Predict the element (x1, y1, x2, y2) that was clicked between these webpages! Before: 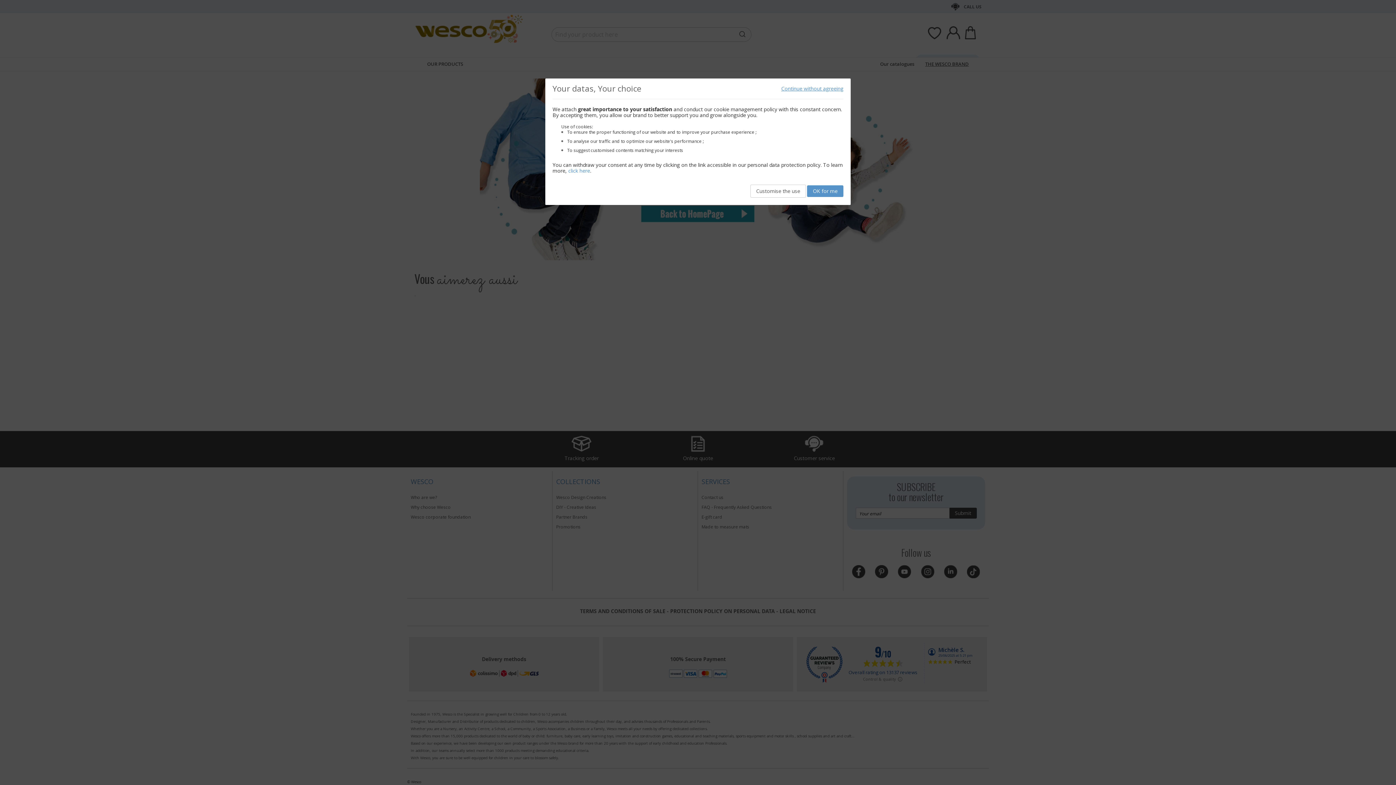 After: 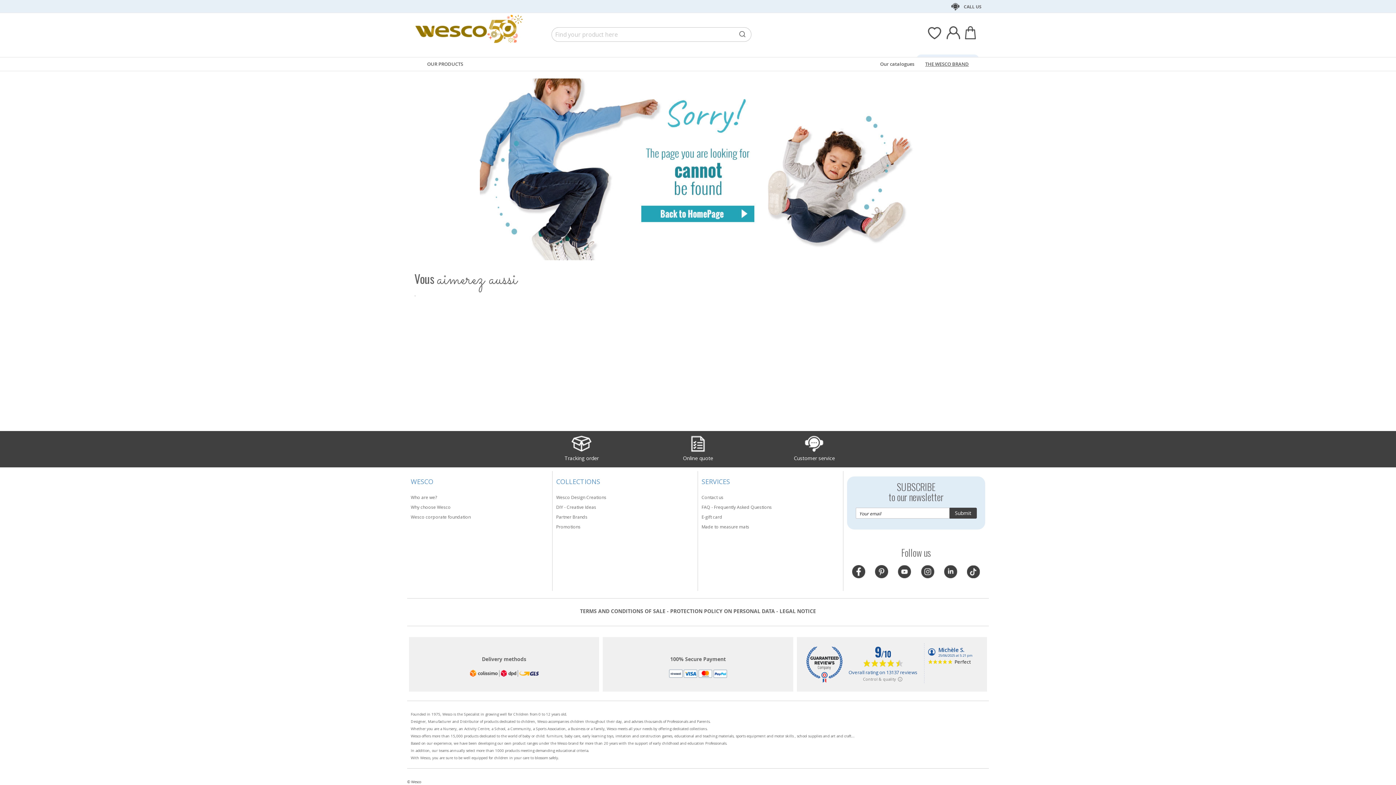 Action: bbox: (807, 185, 843, 197) label: OK for me